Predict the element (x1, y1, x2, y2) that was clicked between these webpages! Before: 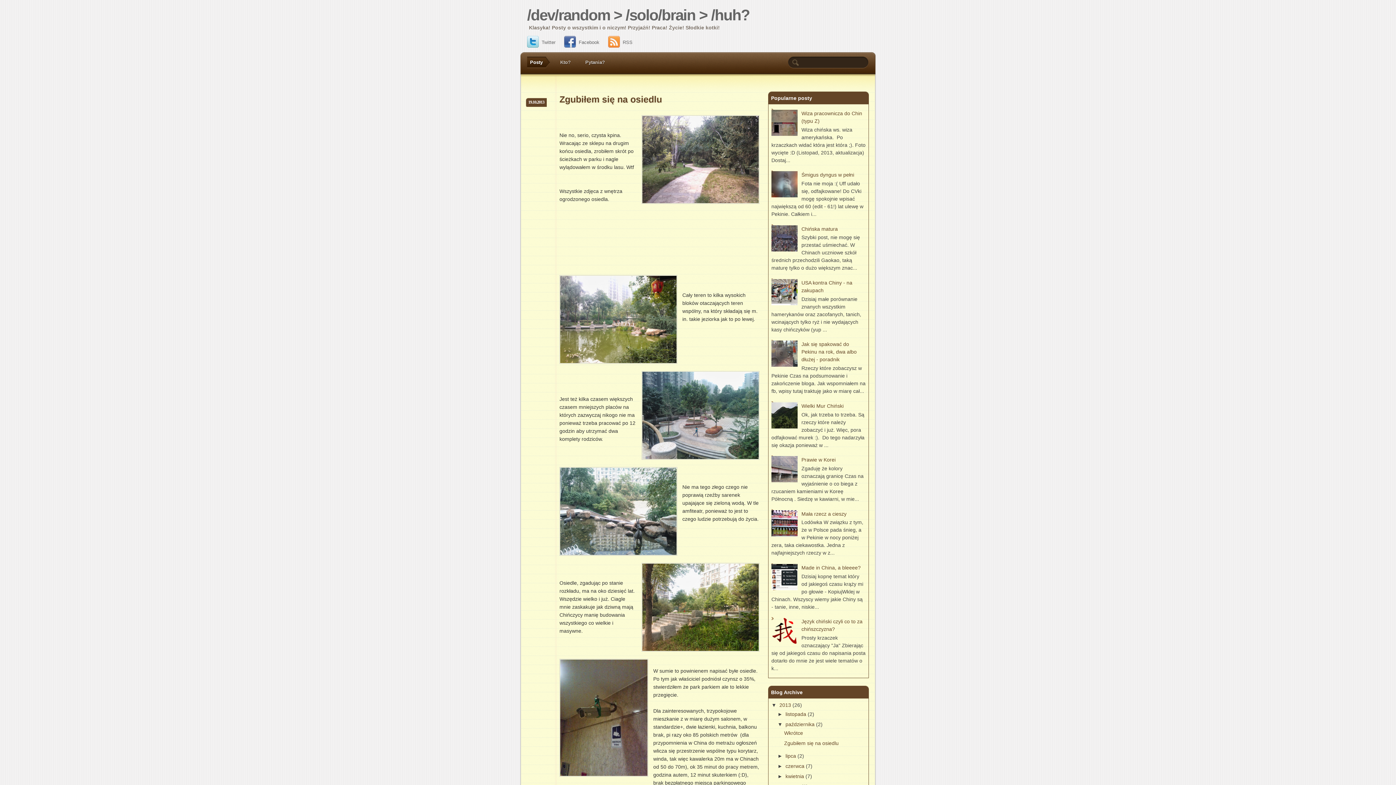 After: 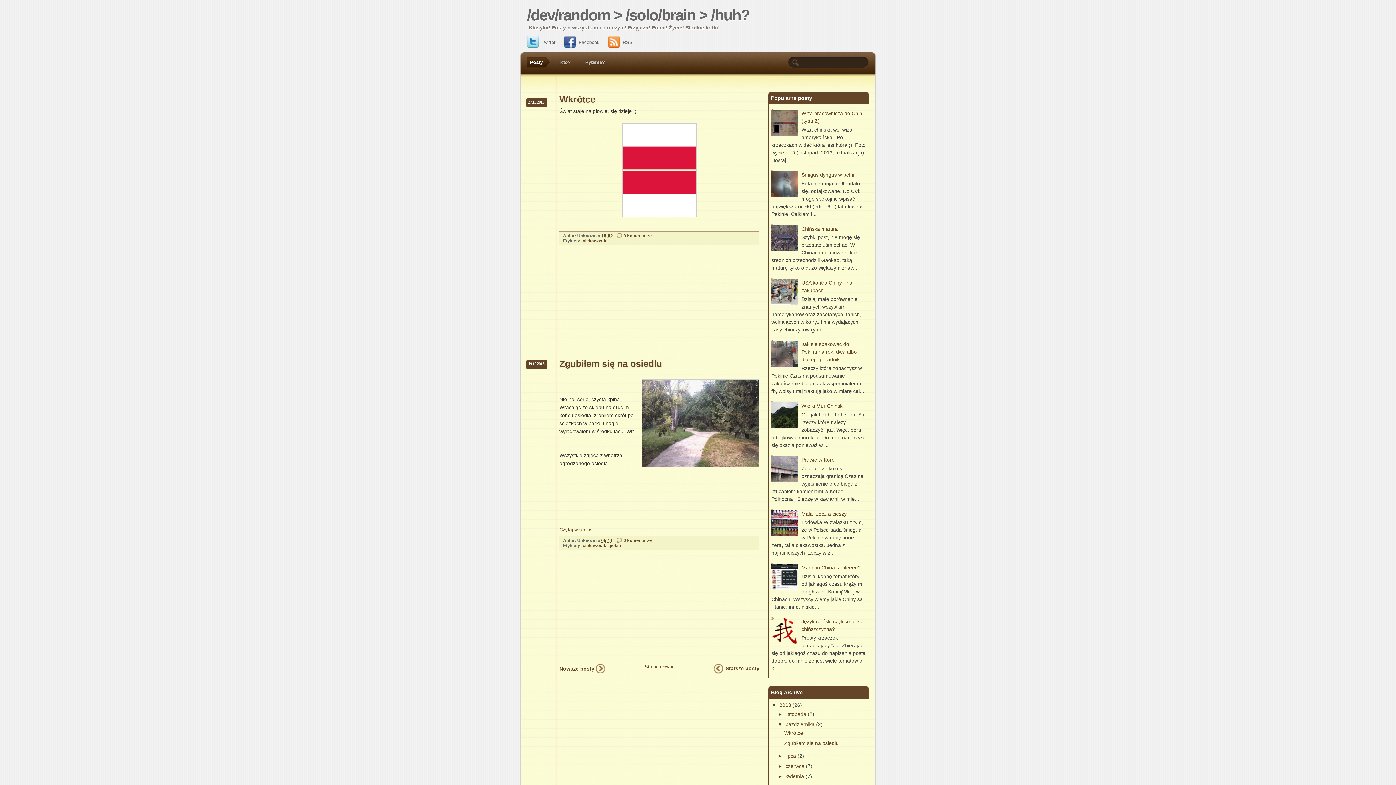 Action: bbox: (785, 721, 814, 727) label: października